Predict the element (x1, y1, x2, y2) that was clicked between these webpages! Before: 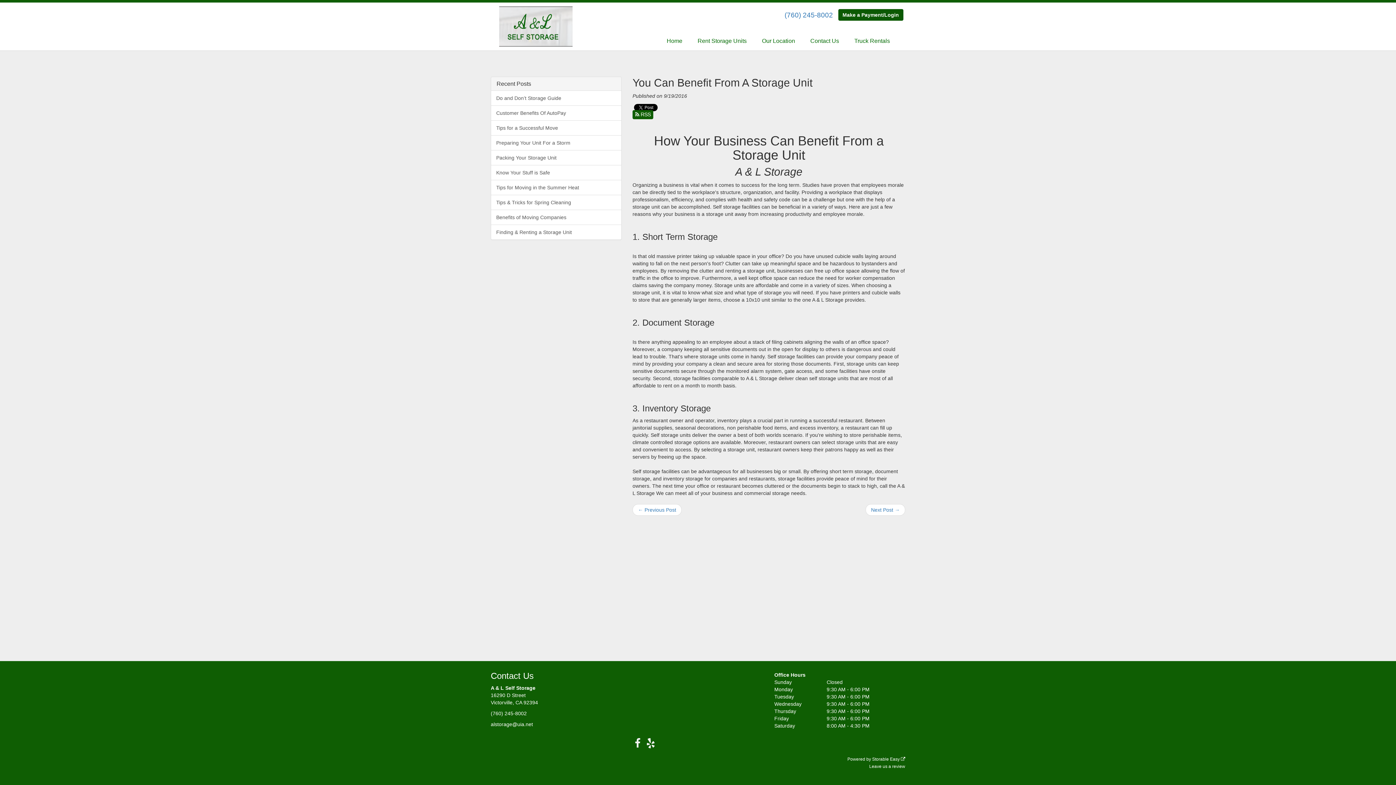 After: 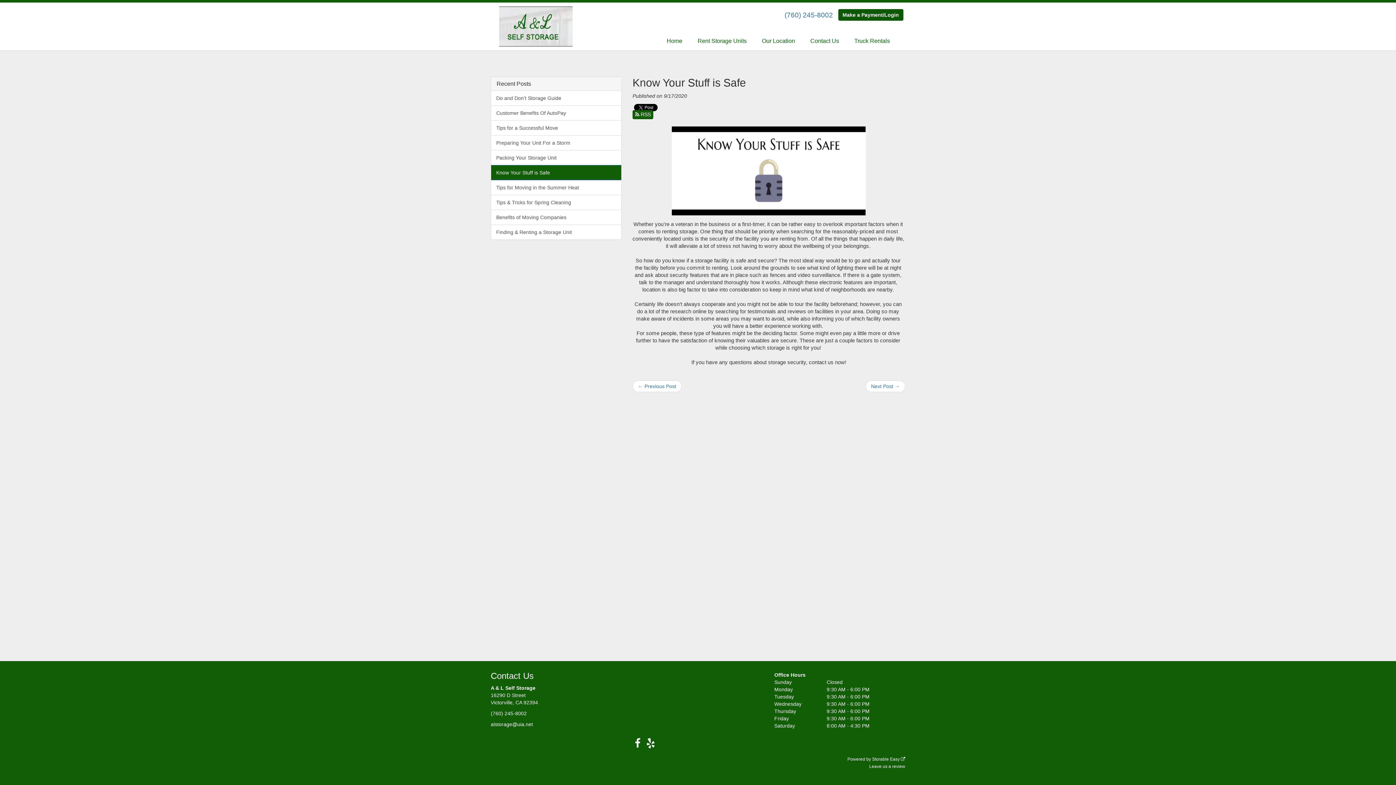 Action: bbox: (491, 165, 621, 180) label: Know Your Stuff is Safe